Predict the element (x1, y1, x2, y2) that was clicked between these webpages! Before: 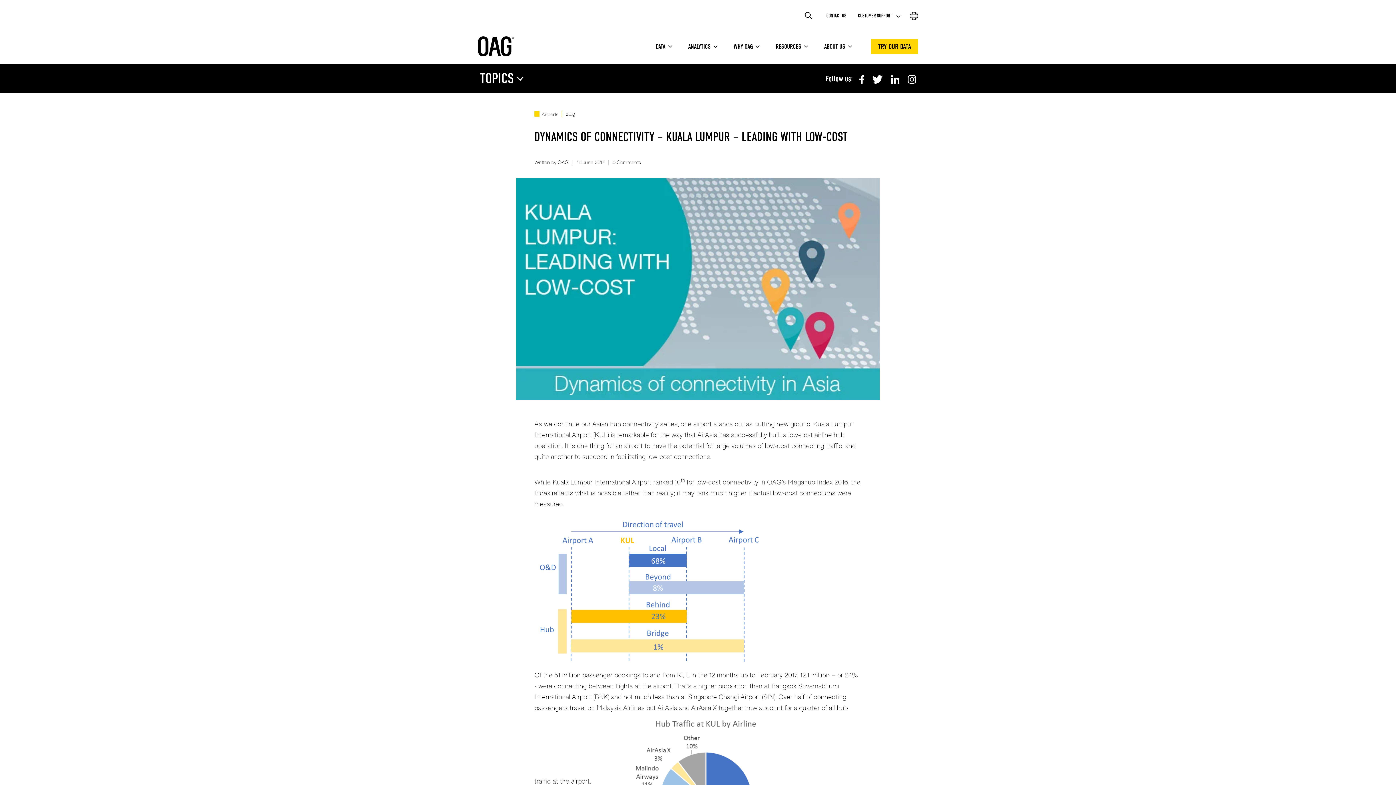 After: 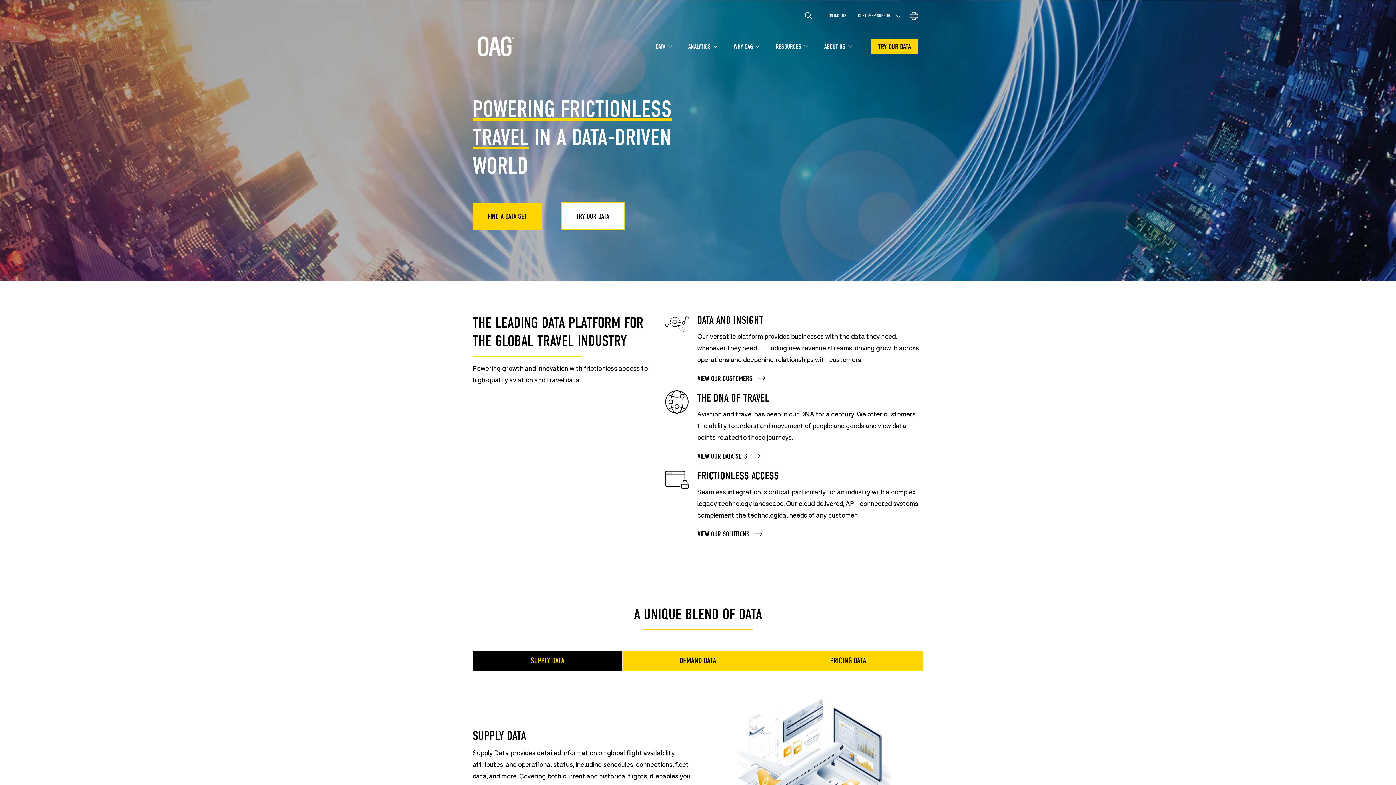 Action: bbox: (478, 36, 513, 56)